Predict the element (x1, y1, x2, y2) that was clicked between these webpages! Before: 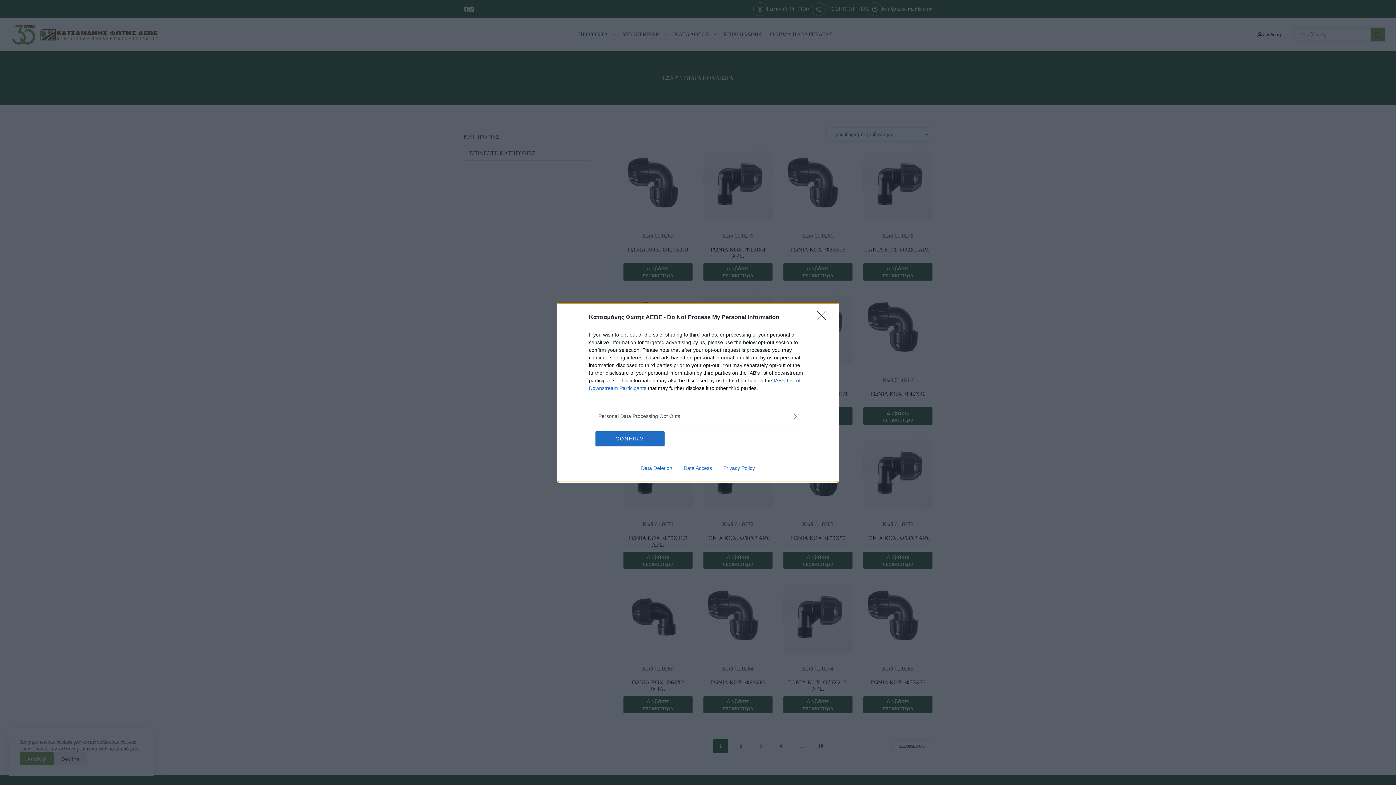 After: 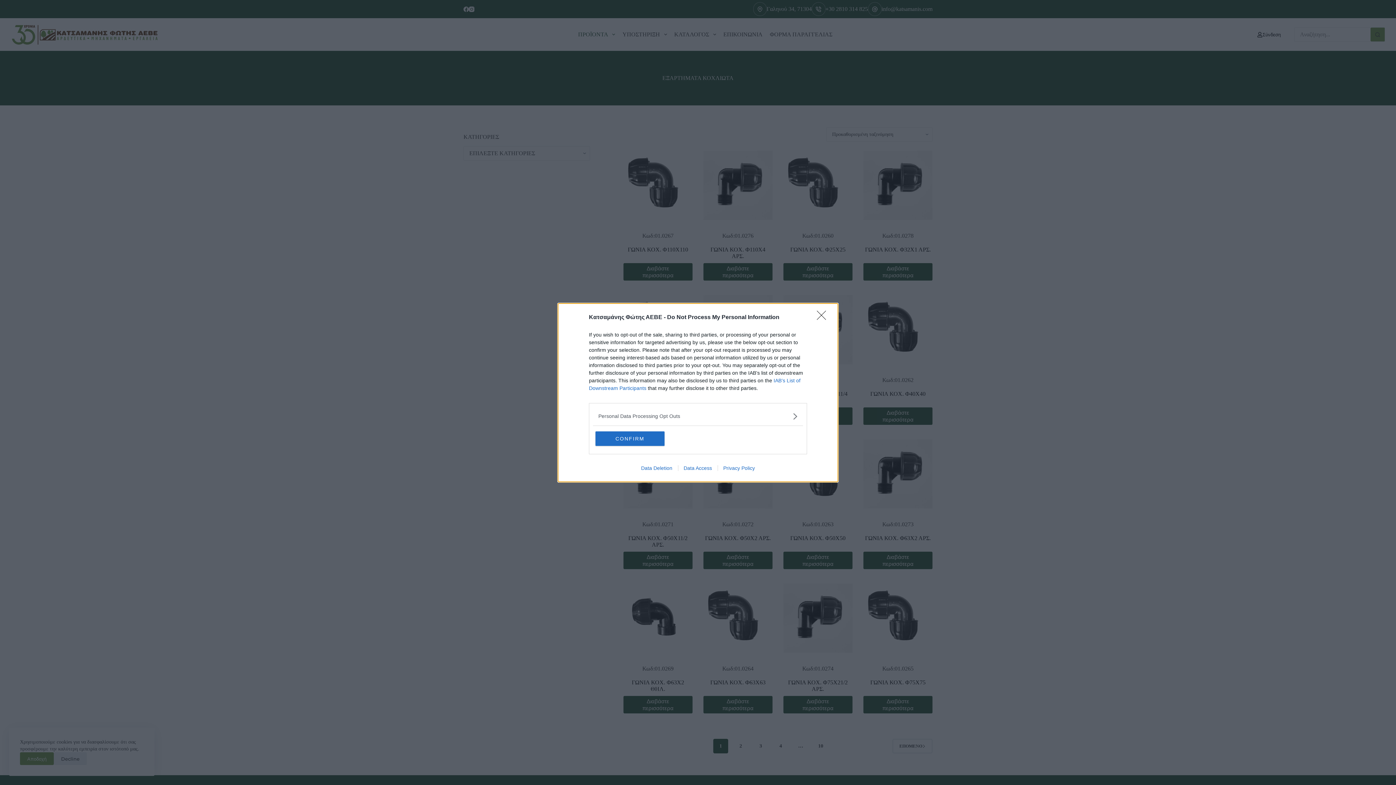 Action: label: Privacy Policy bbox: (717, 465, 760, 471)